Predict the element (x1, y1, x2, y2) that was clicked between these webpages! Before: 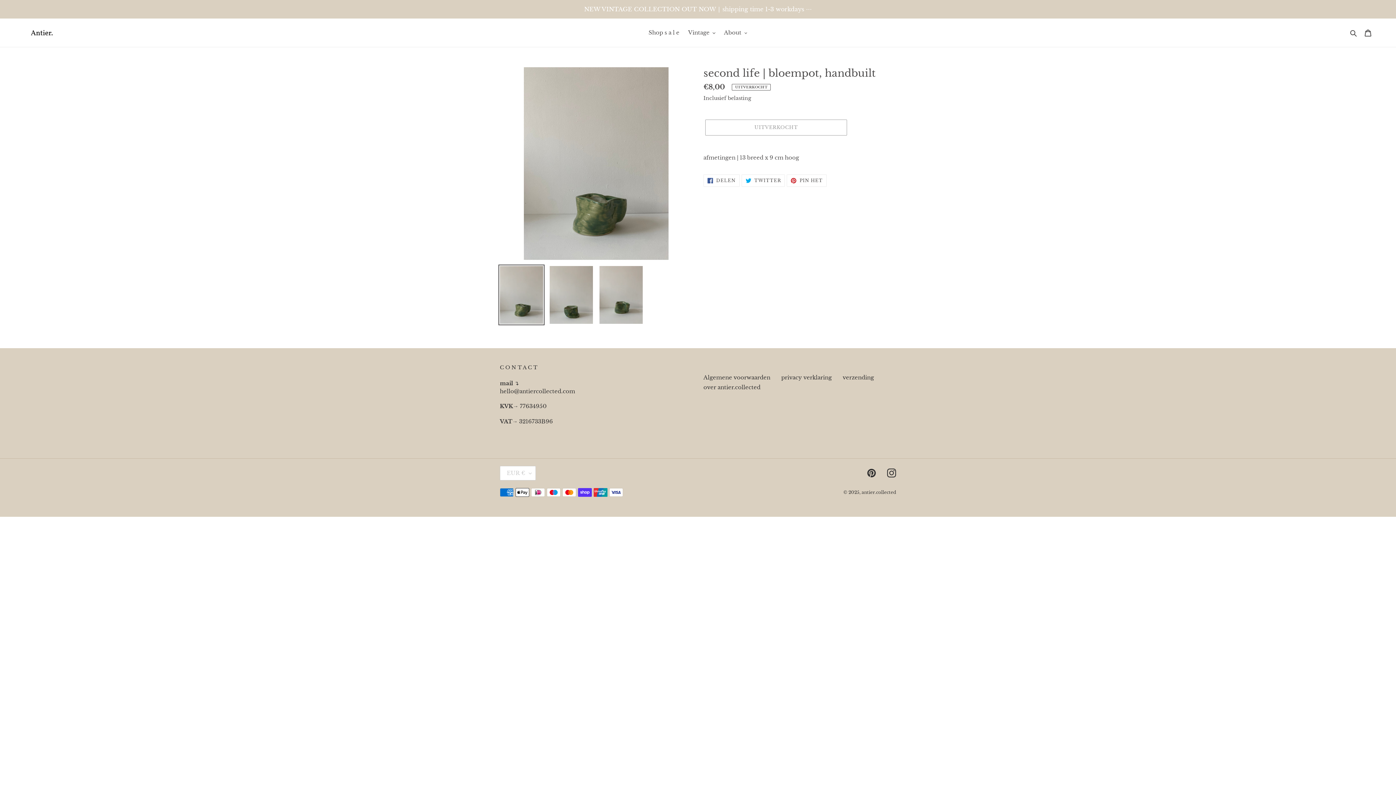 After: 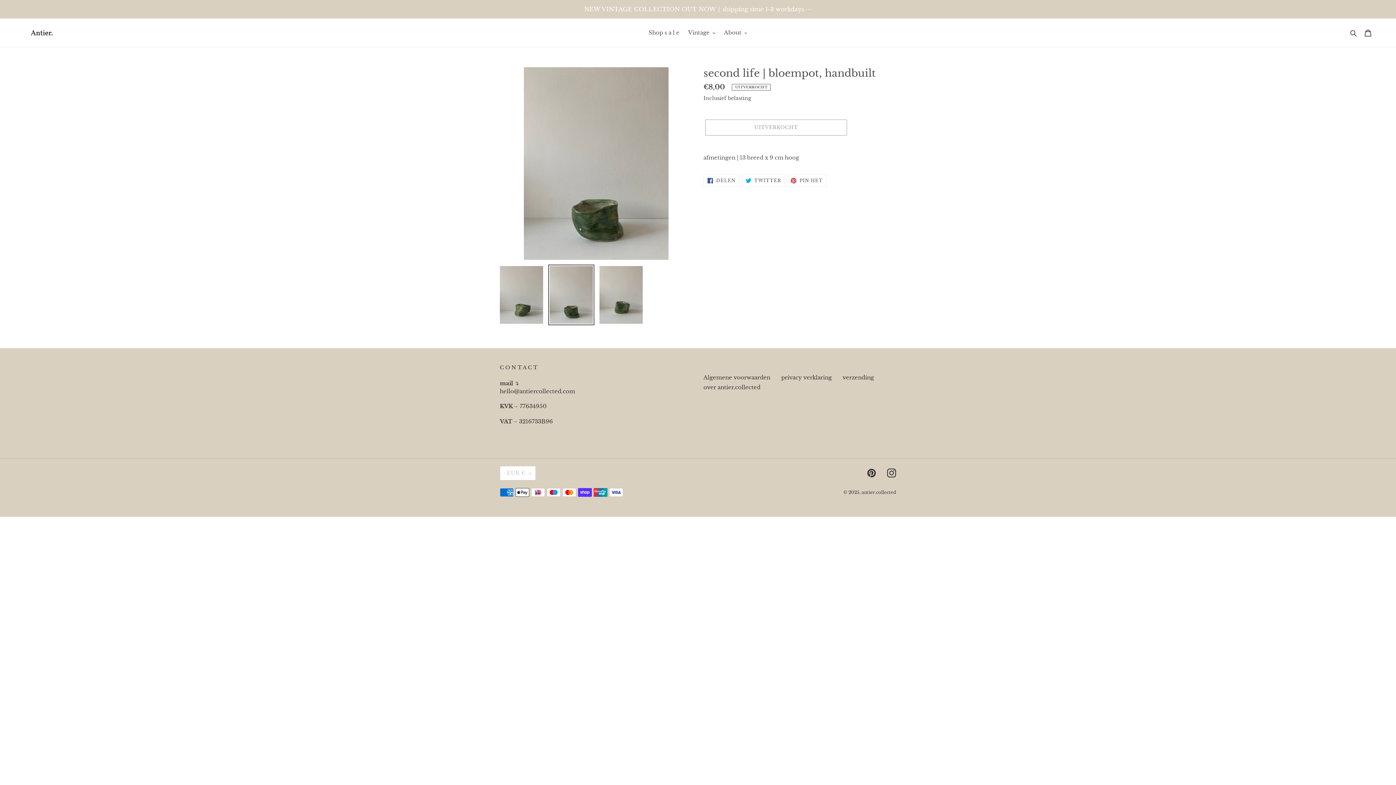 Action: bbox: (548, 264, 594, 325)